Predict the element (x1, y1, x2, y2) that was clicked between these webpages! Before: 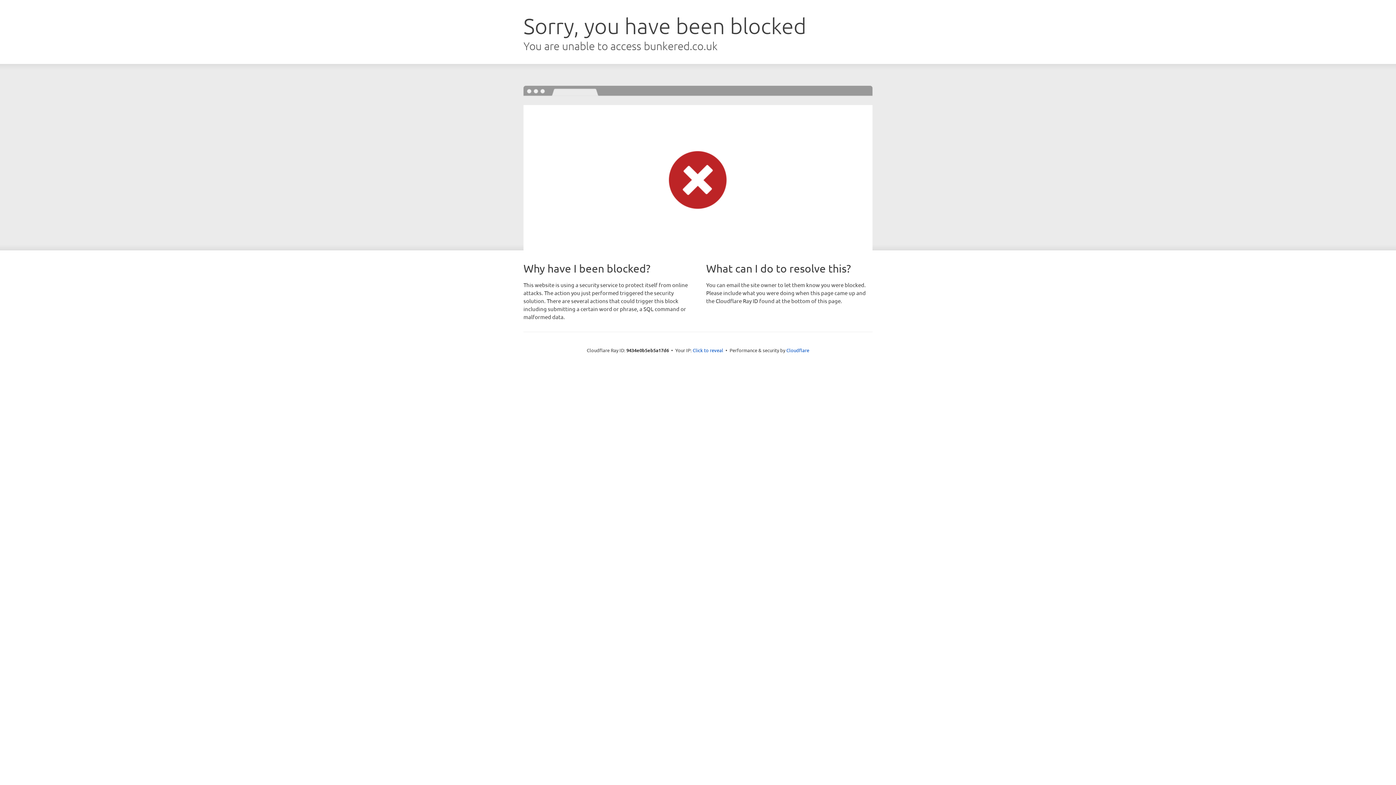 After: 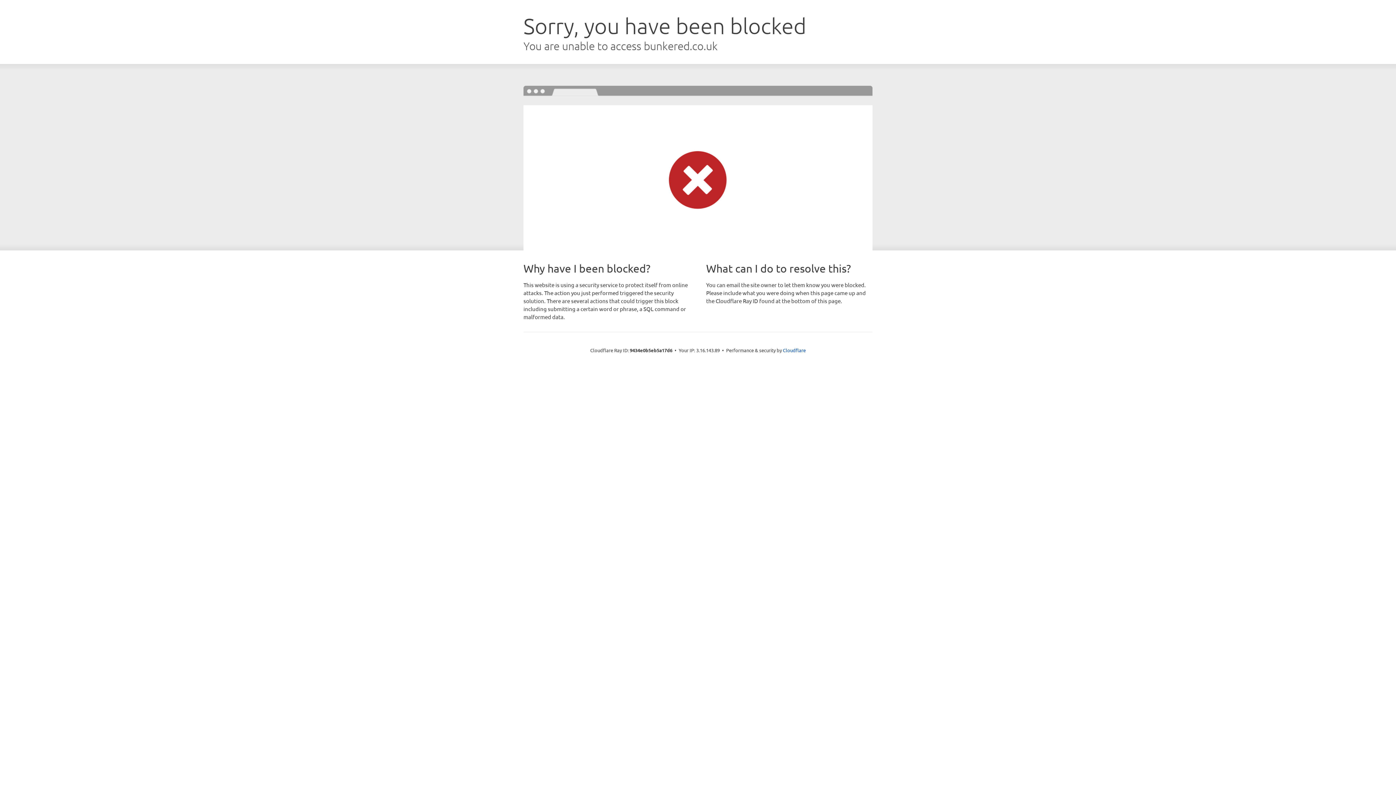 Action: label: Click to reveal bbox: (692, 346, 723, 353)